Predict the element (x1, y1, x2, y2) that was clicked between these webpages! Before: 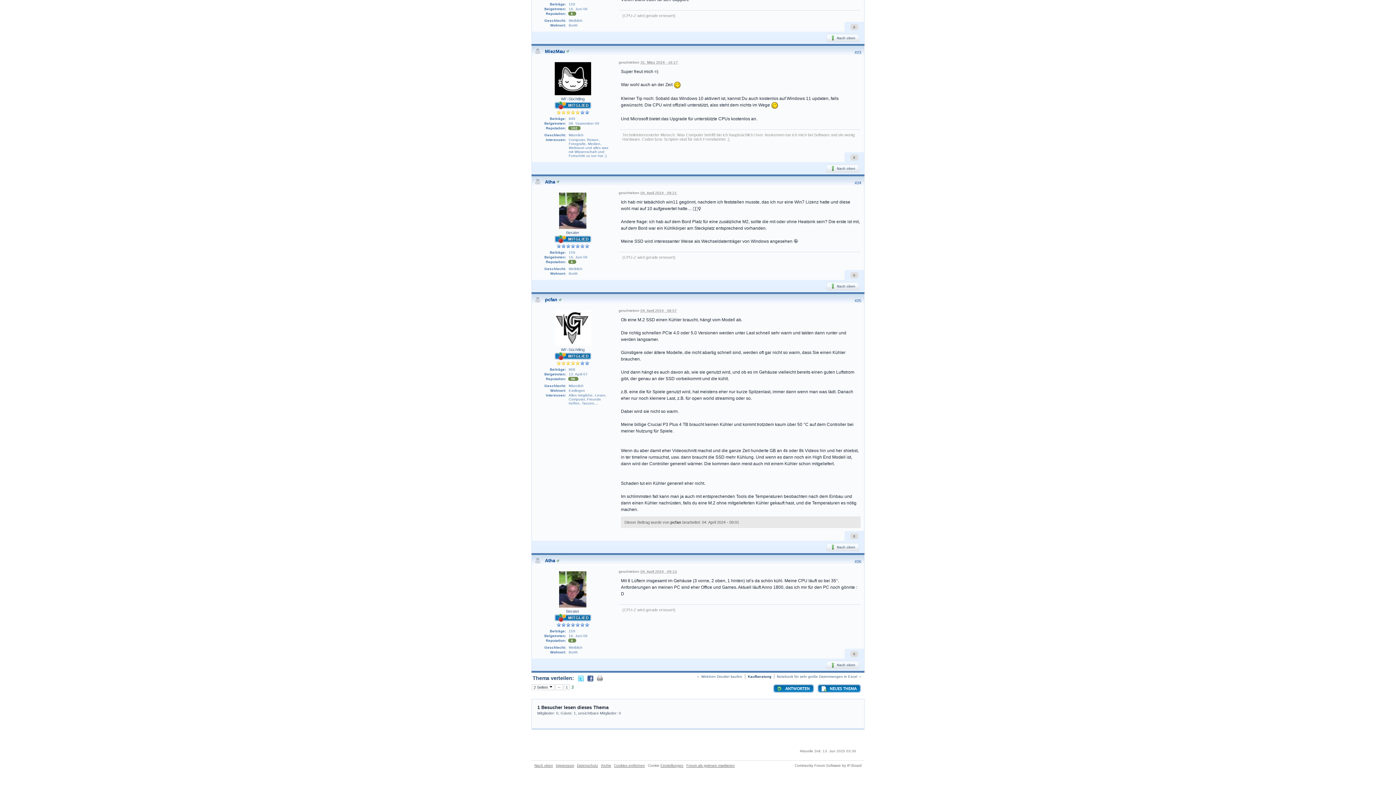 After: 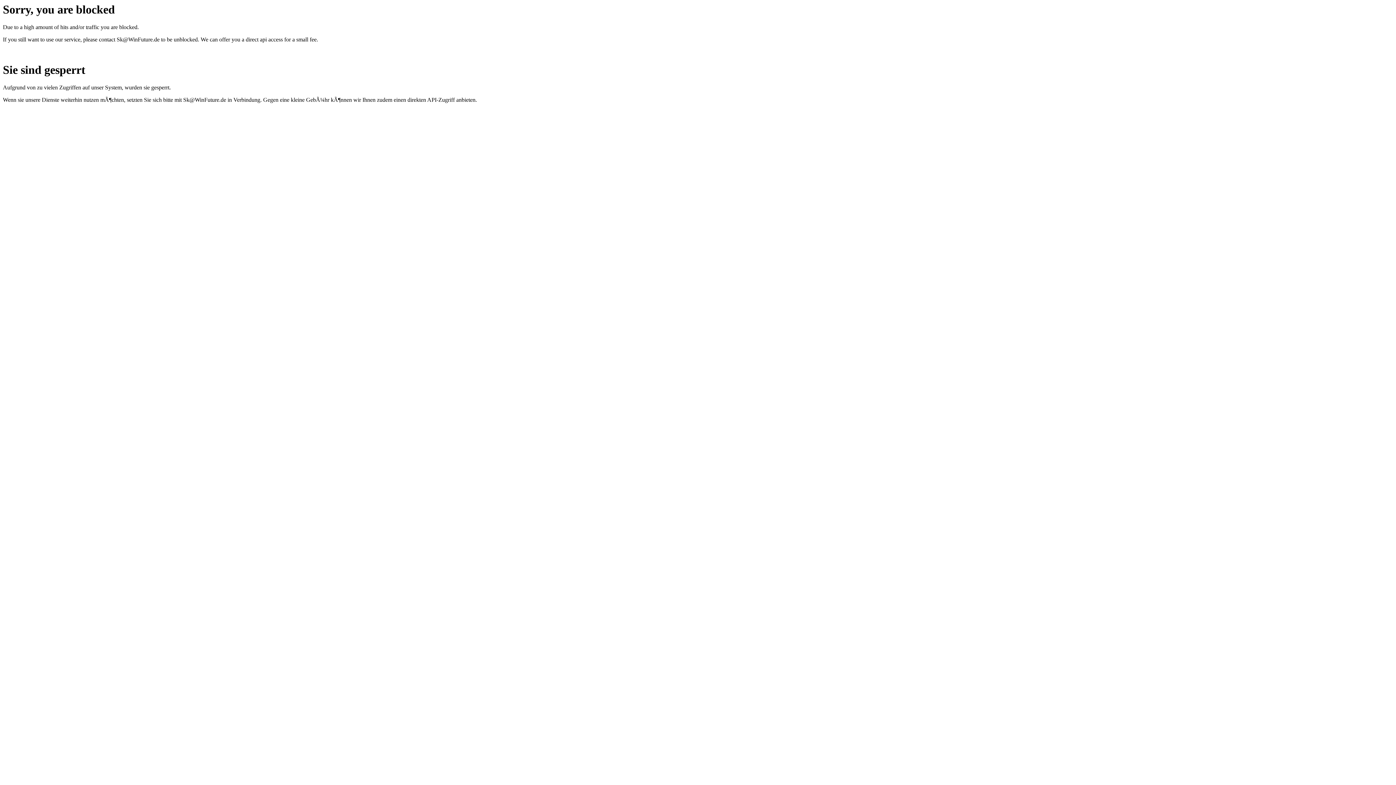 Action: bbox: (568, 634, 587, 638) label: 16. Juni 06